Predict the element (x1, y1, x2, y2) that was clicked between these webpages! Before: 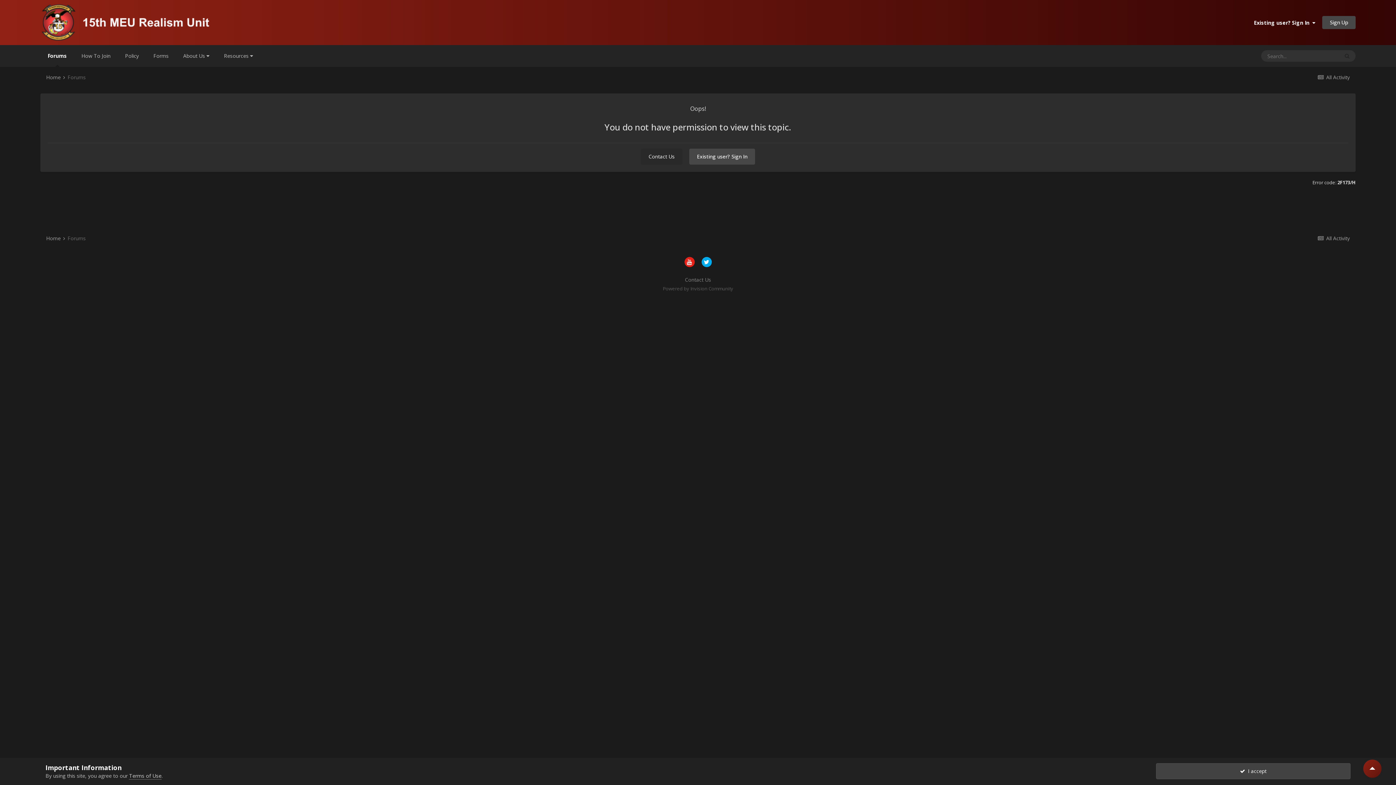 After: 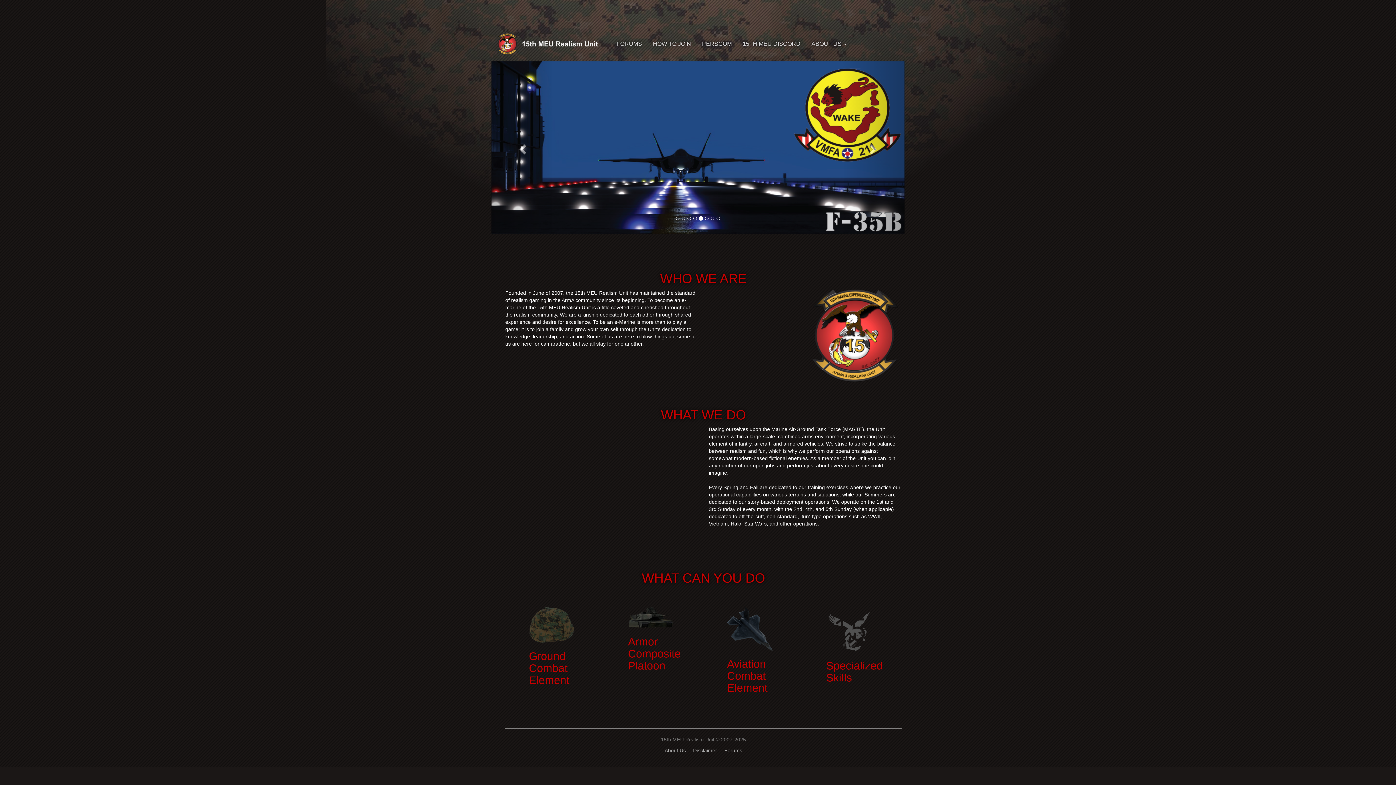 Action: bbox: (40, 4, 222, 40)